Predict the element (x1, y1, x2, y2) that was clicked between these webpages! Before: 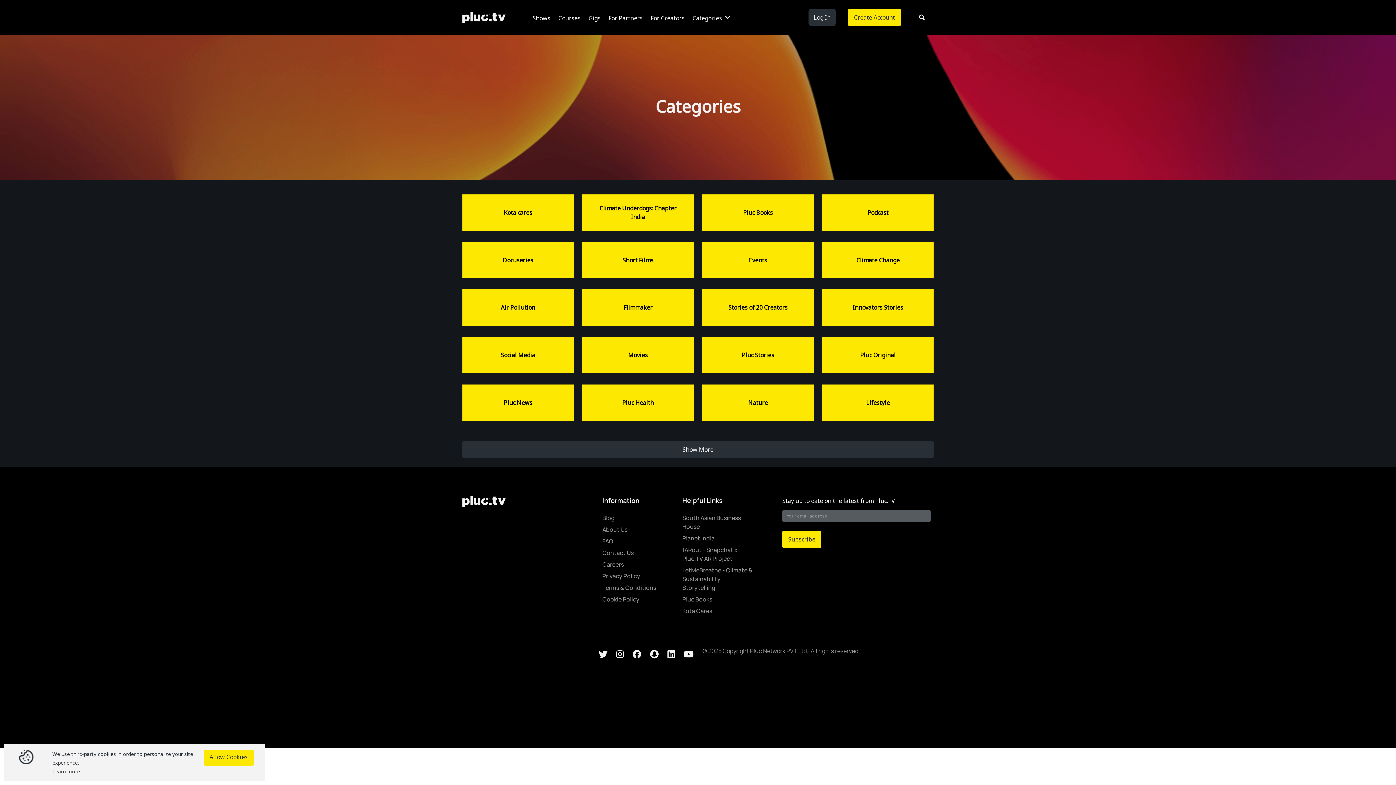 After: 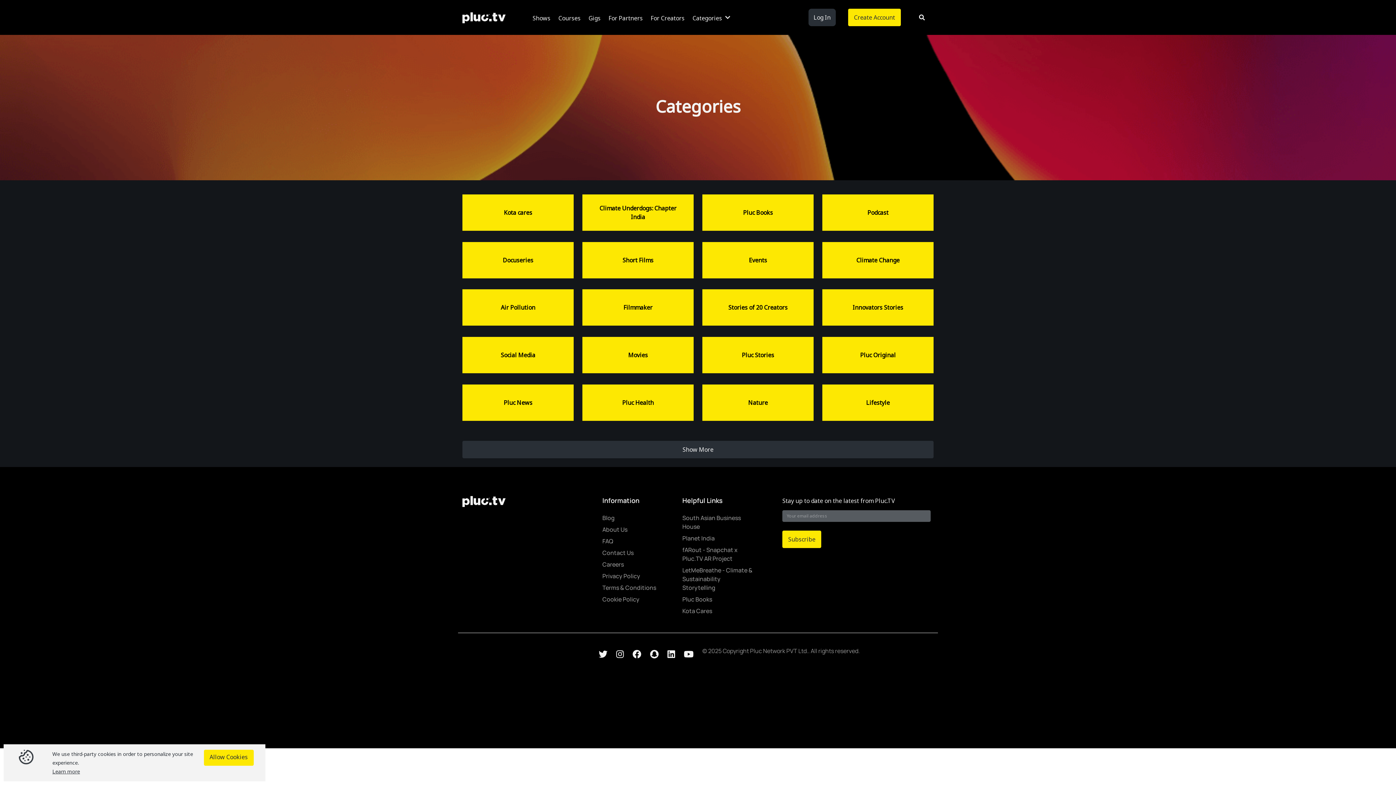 Action: bbox: (650, 648, 658, 660)